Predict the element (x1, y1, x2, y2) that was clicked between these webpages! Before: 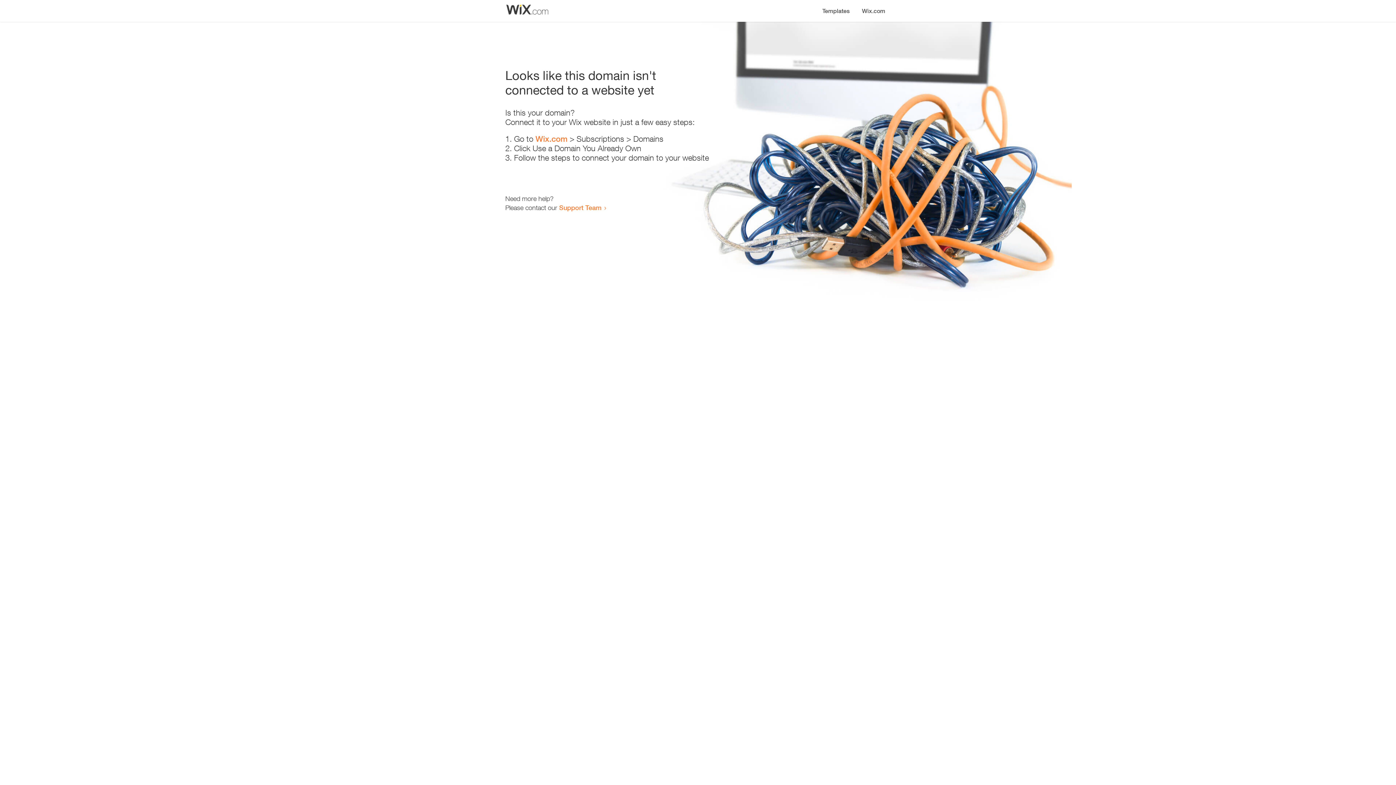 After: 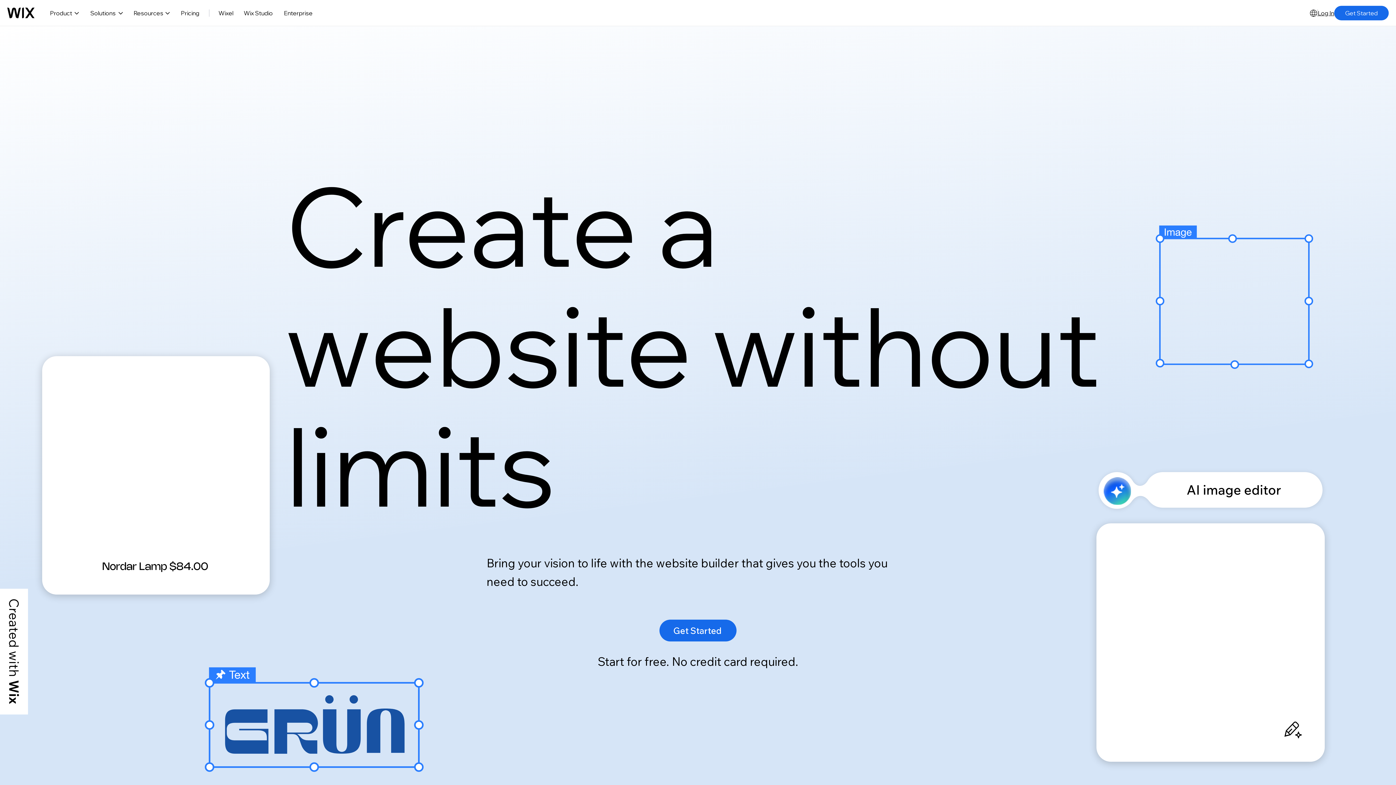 Action: label: Wix.com bbox: (535, 134, 567, 143)